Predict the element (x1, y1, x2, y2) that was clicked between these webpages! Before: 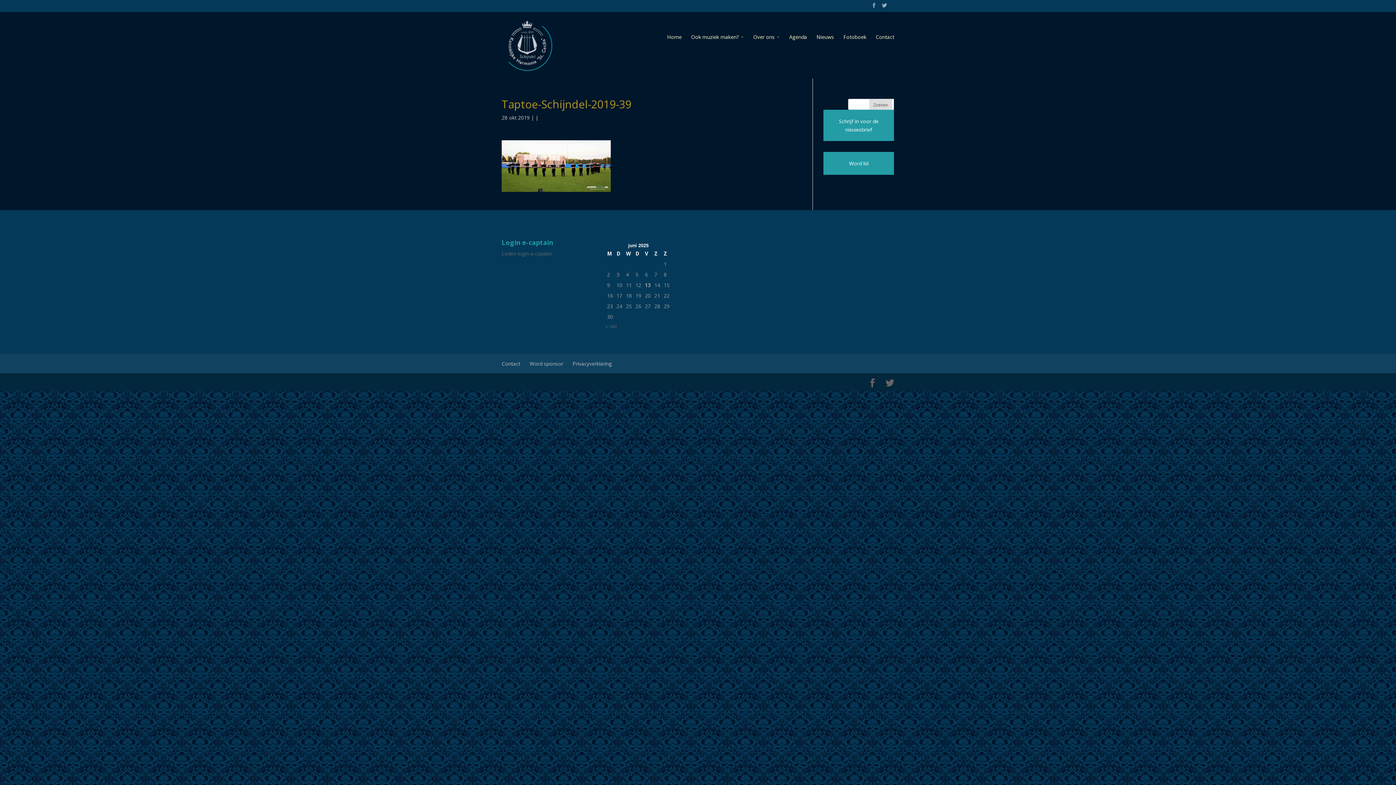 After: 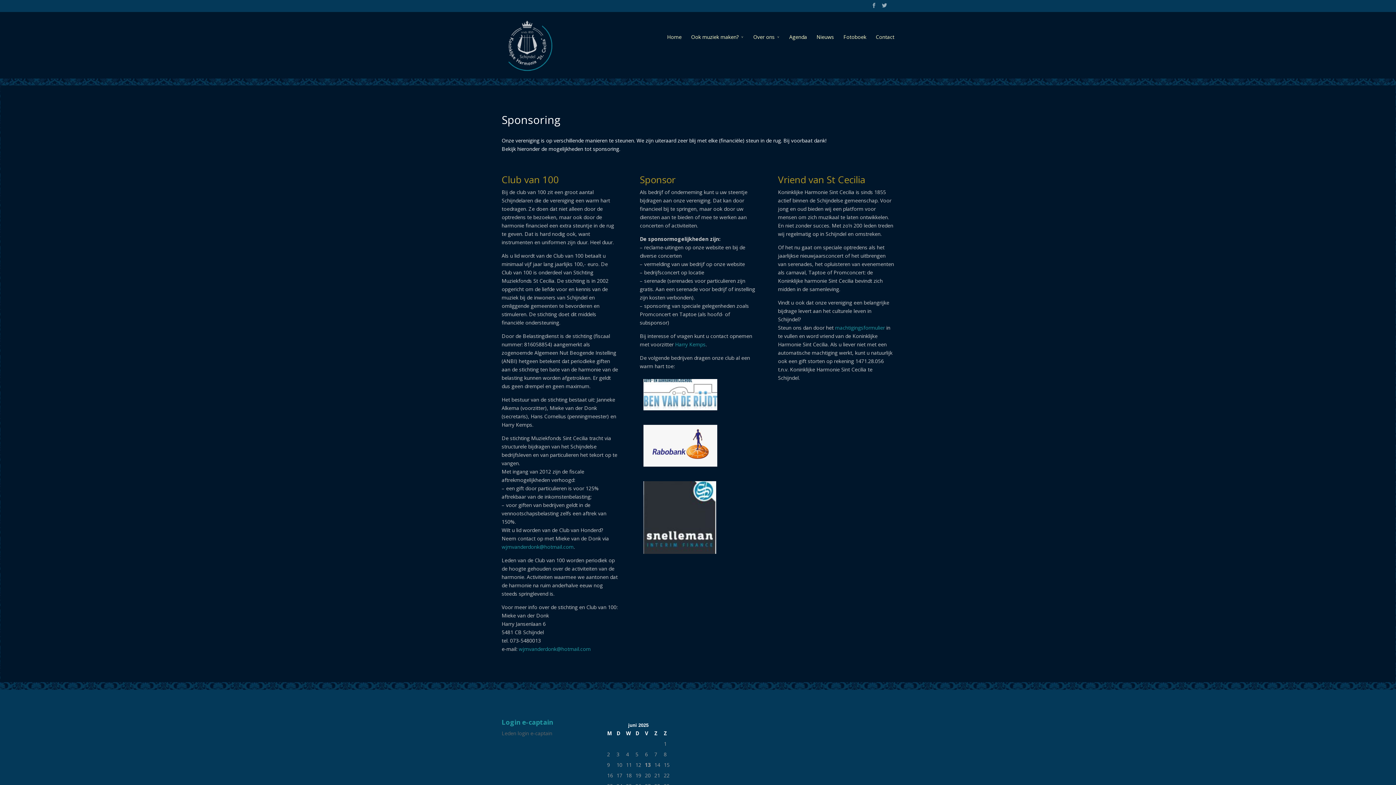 Action: label: Word sponsor bbox: (529, 360, 563, 367)